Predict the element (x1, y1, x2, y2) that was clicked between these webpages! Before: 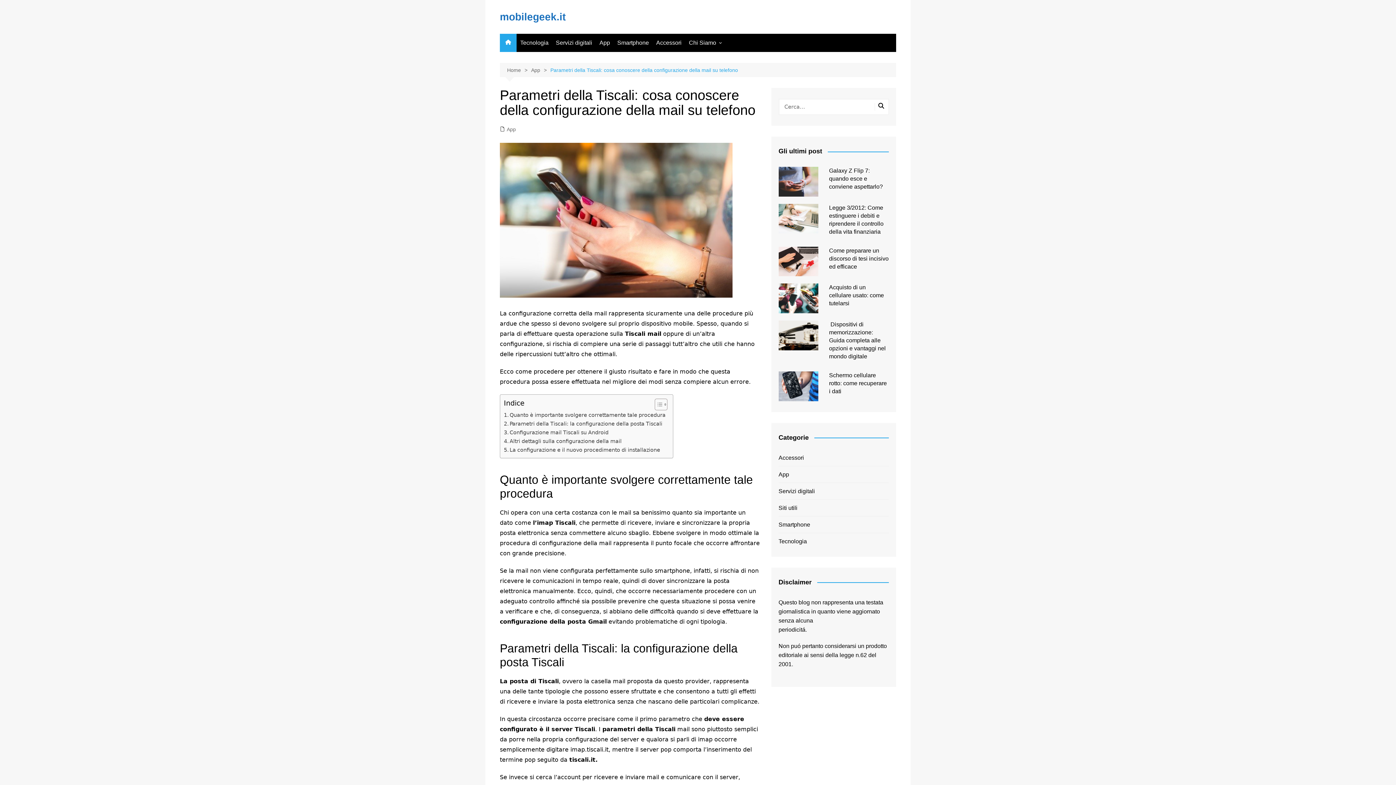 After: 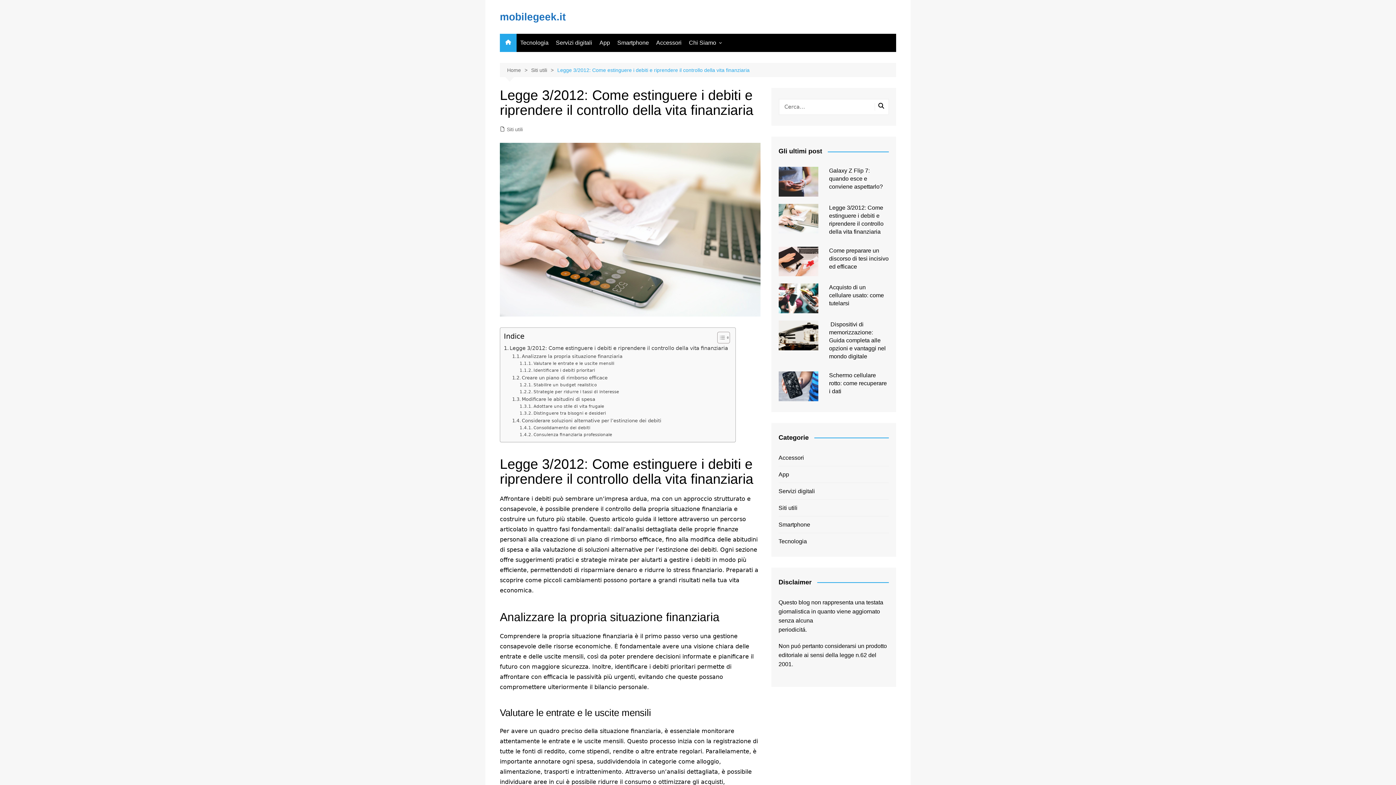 Action: bbox: (778, 203, 818, 233)